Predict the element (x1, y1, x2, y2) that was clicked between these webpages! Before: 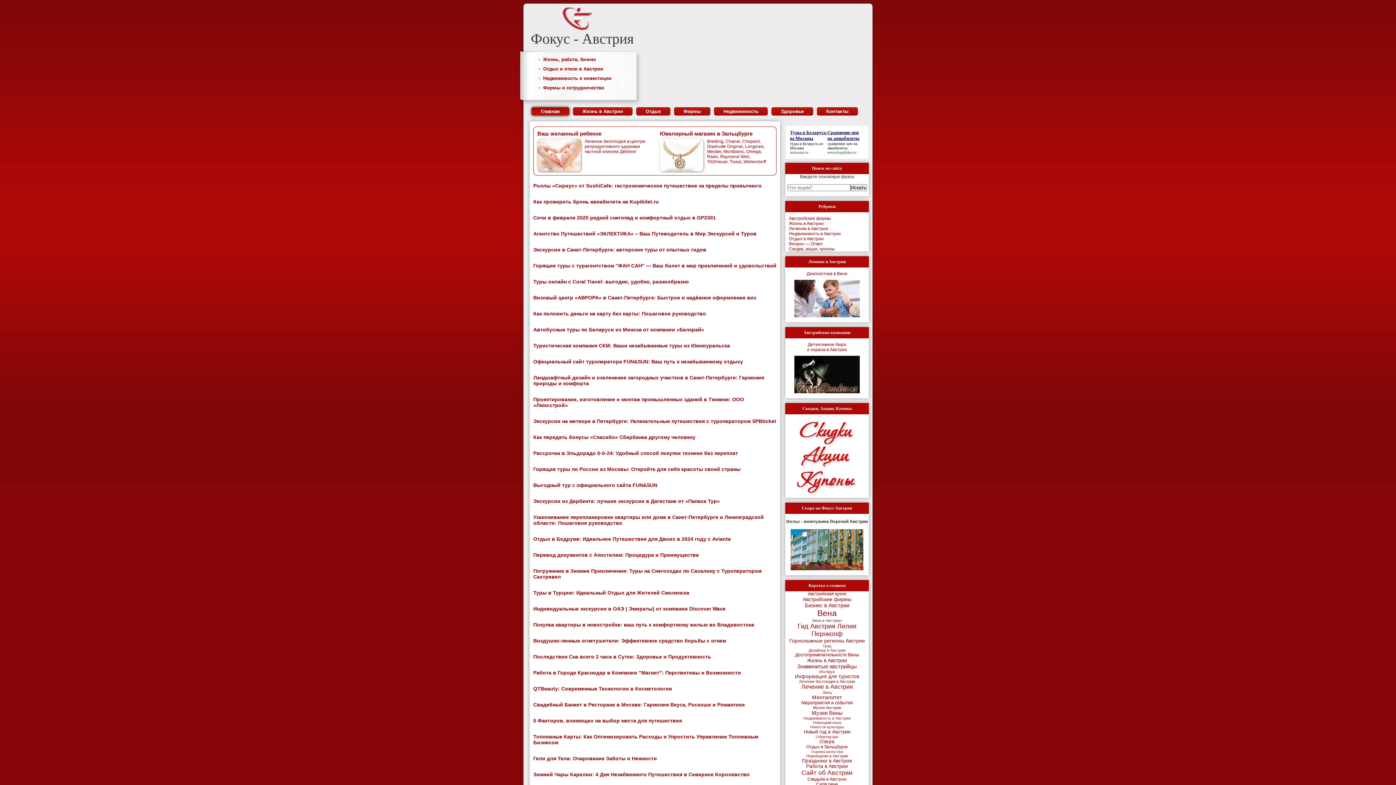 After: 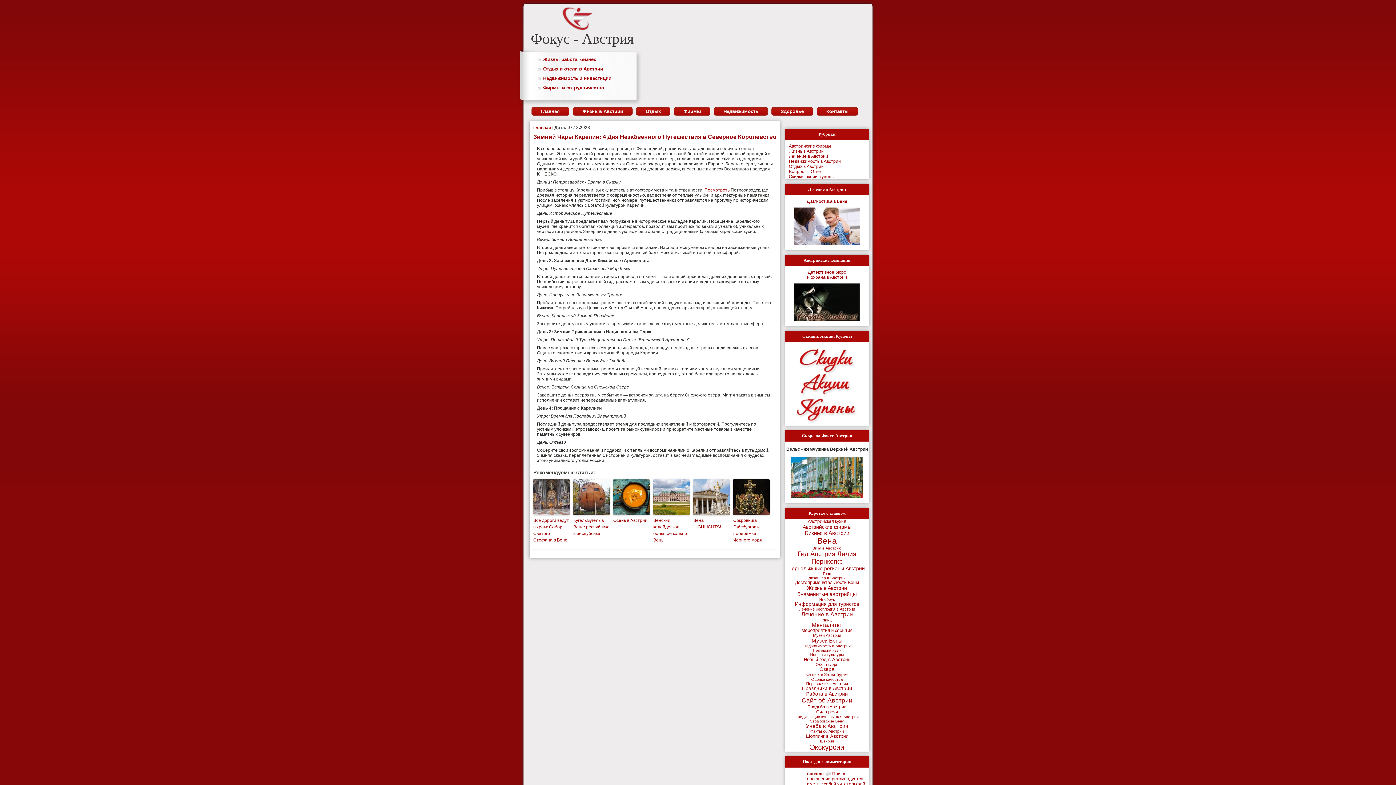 Action: bbox: (533, 772, 749, 777) label: Зимний Чары Карелии: 4 Дня Незабвенного Путешествия в Северное Королевство